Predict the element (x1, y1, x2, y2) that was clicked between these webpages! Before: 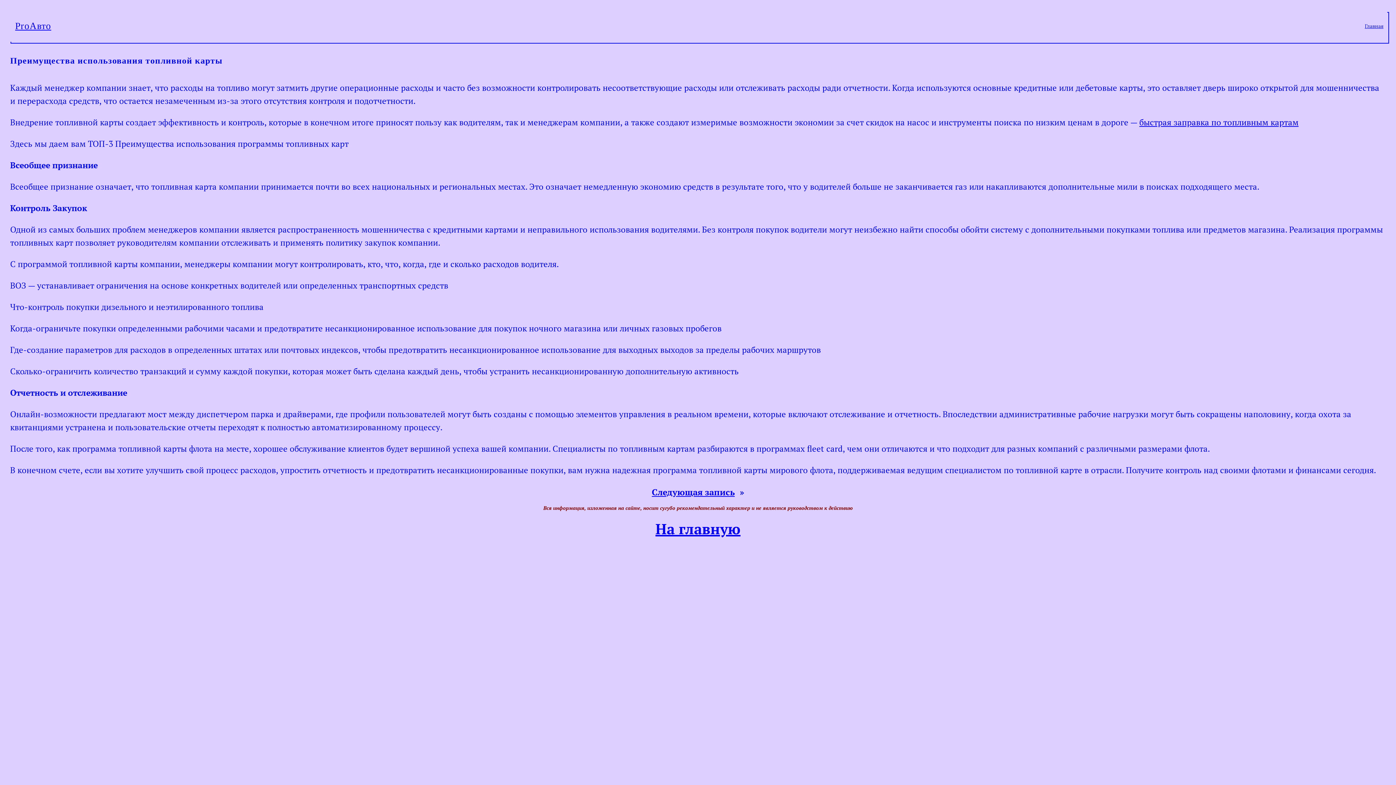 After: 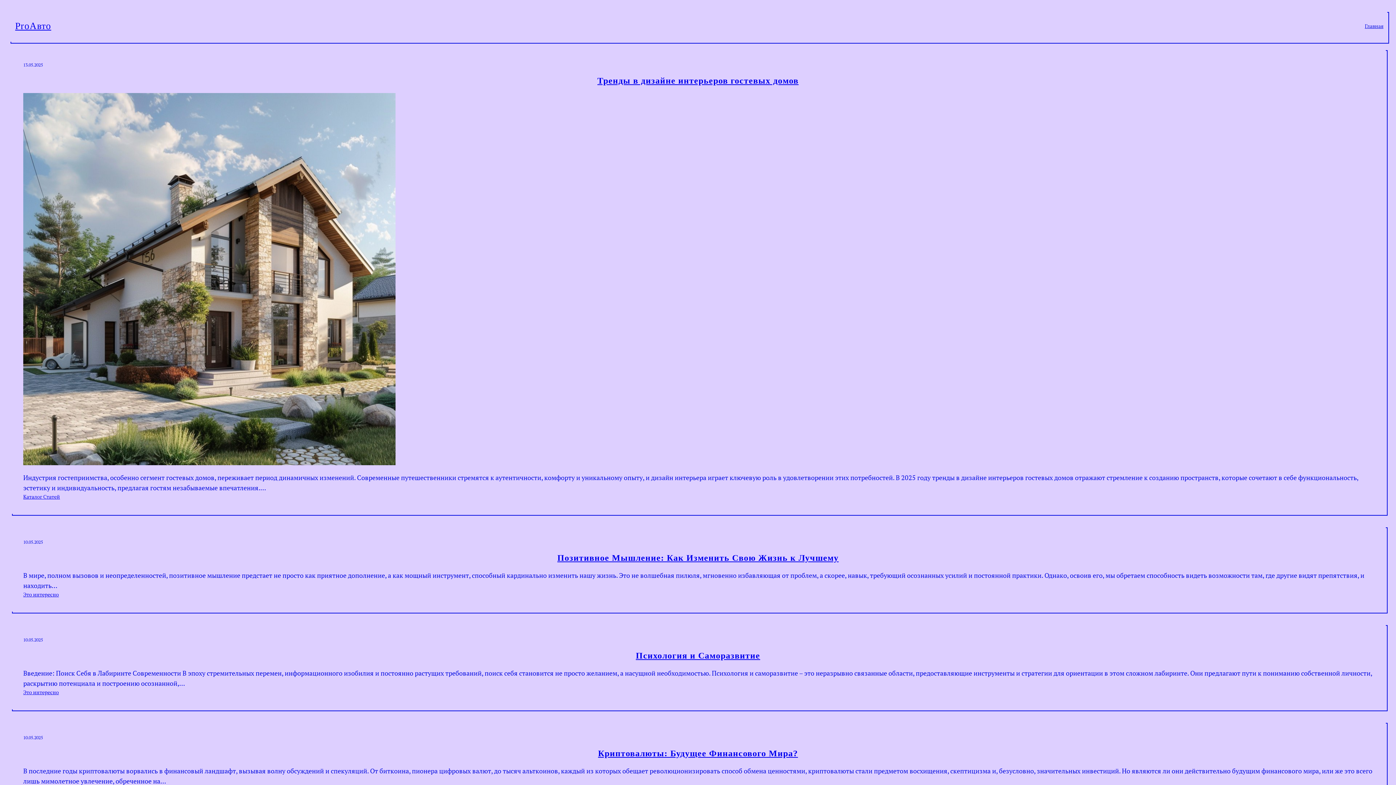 Action: label: ProАвто bbox: (15, 20, 51, 31)